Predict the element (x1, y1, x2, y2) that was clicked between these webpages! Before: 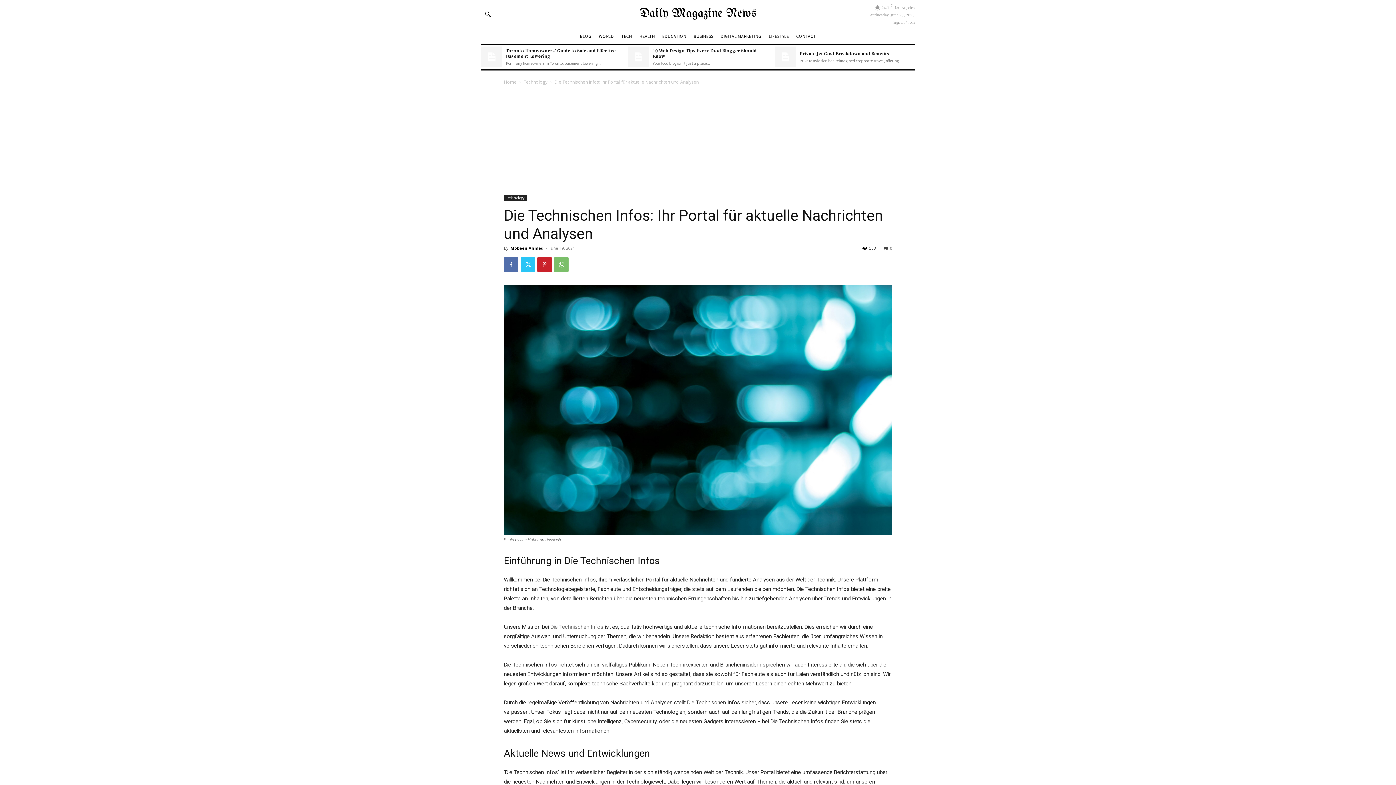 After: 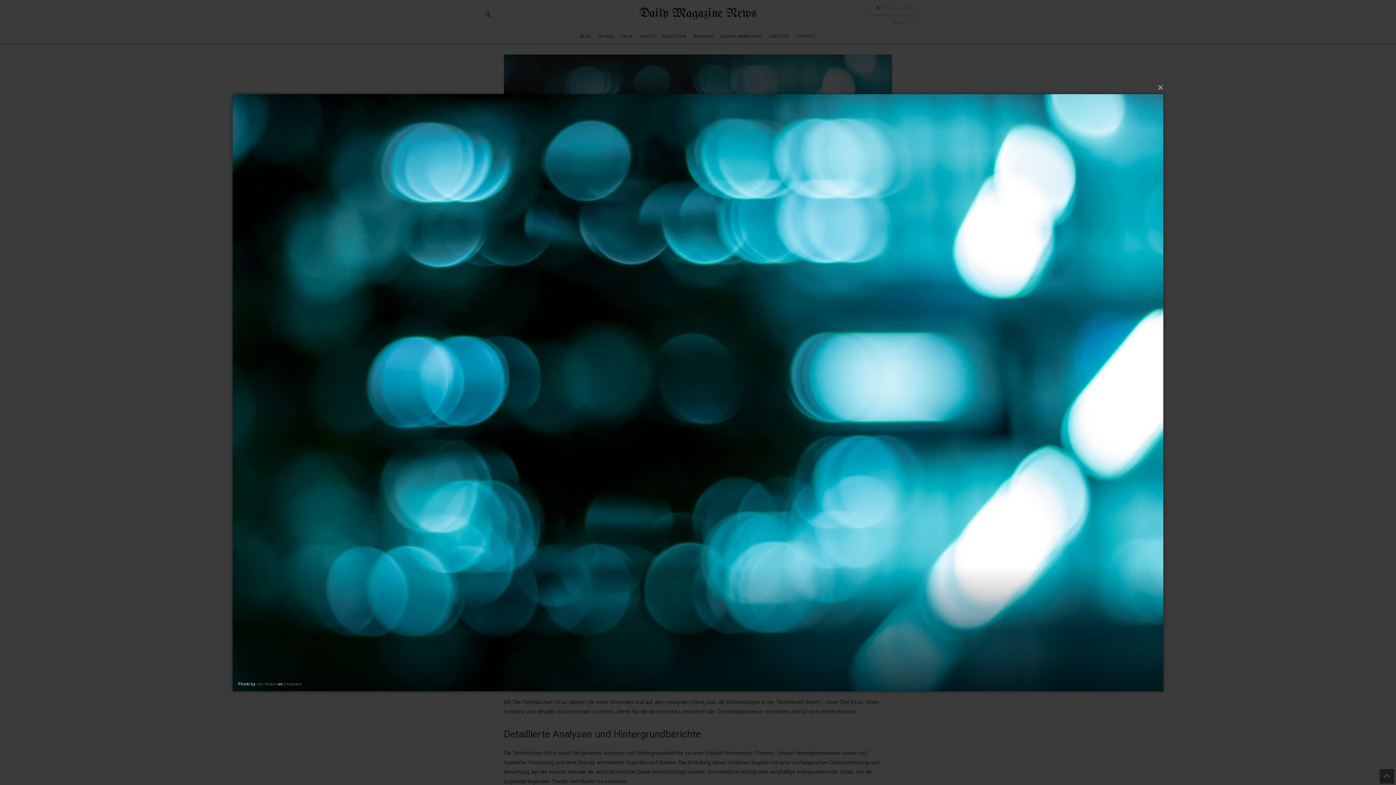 Action: bbox: (504, 285, 892, 534)